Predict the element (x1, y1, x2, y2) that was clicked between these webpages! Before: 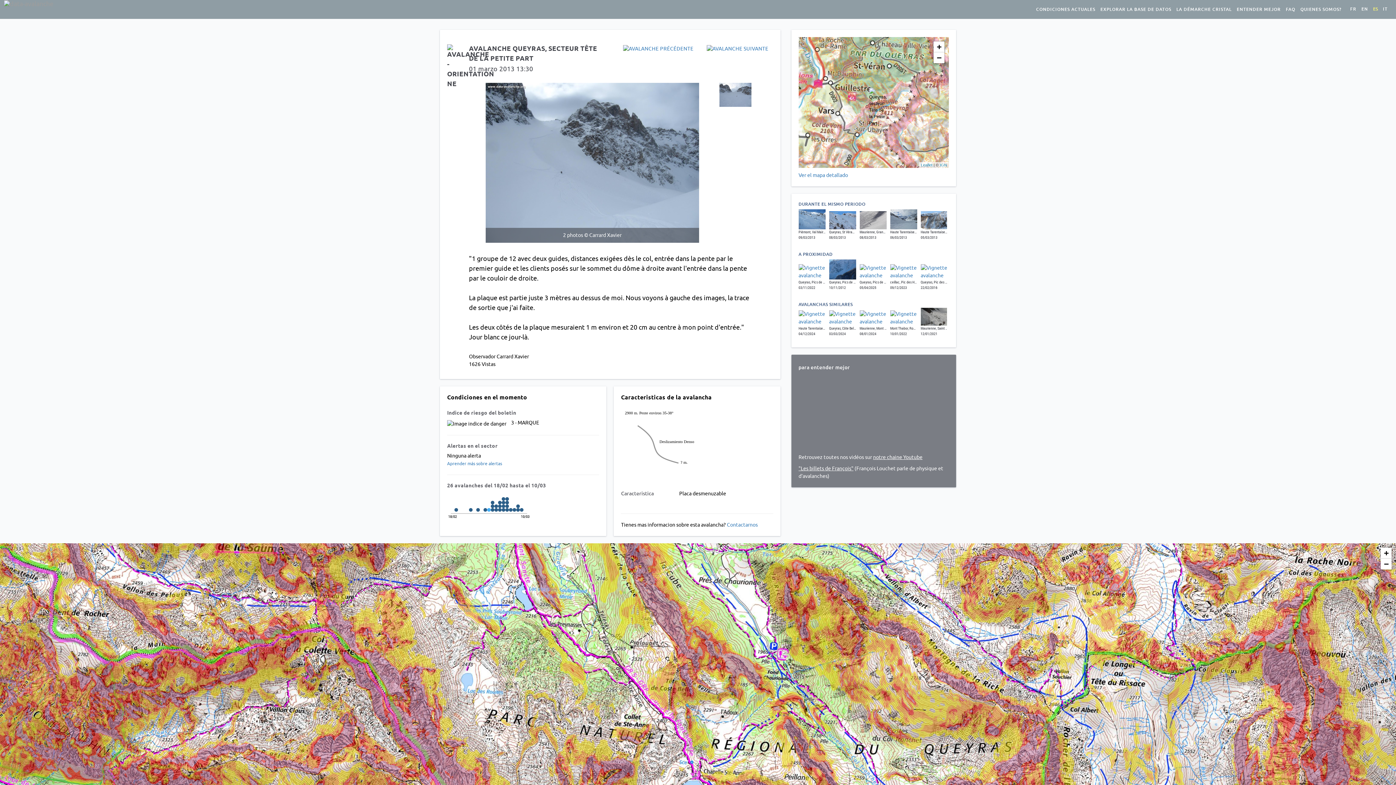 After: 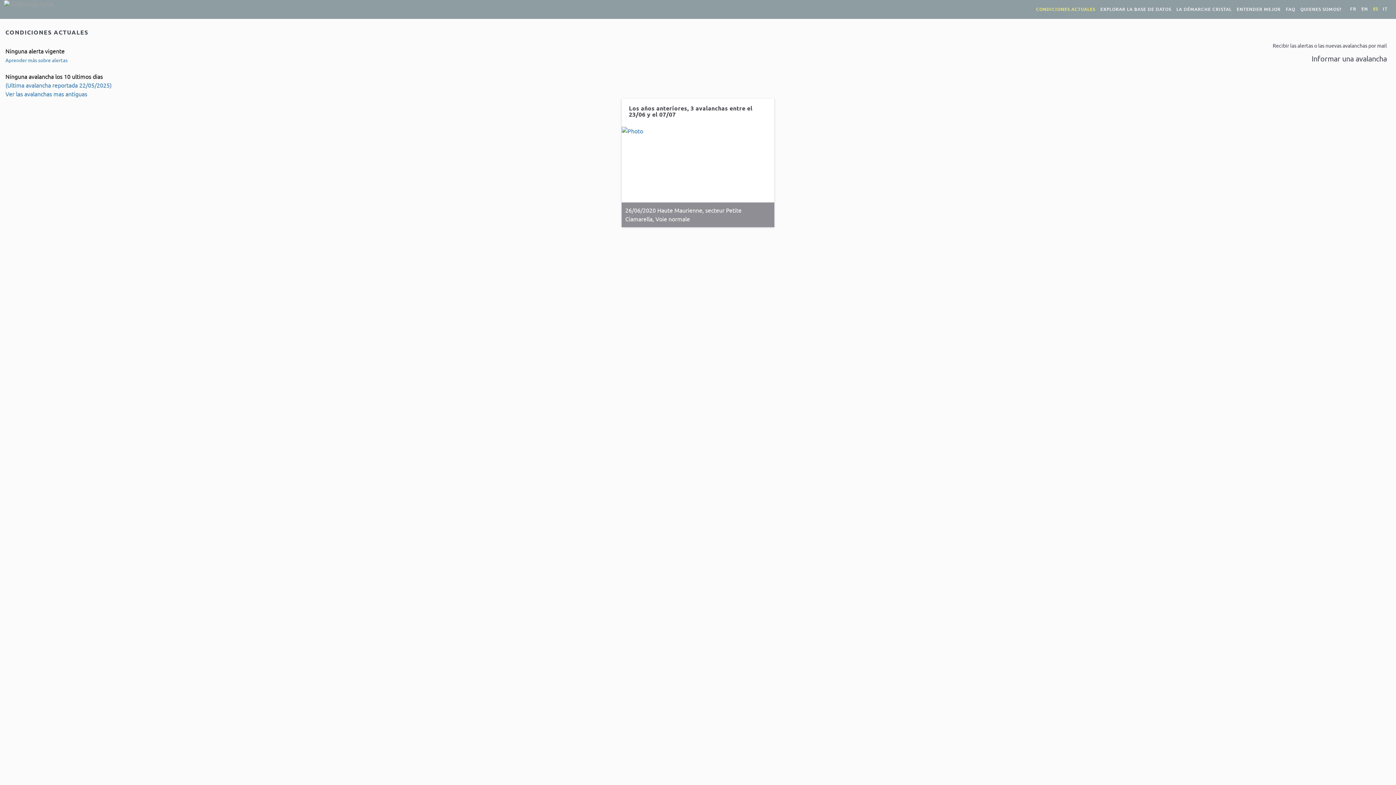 Action: bbox: (1033, 0, 1098, 18) label: CONDICIONES ACTUALES